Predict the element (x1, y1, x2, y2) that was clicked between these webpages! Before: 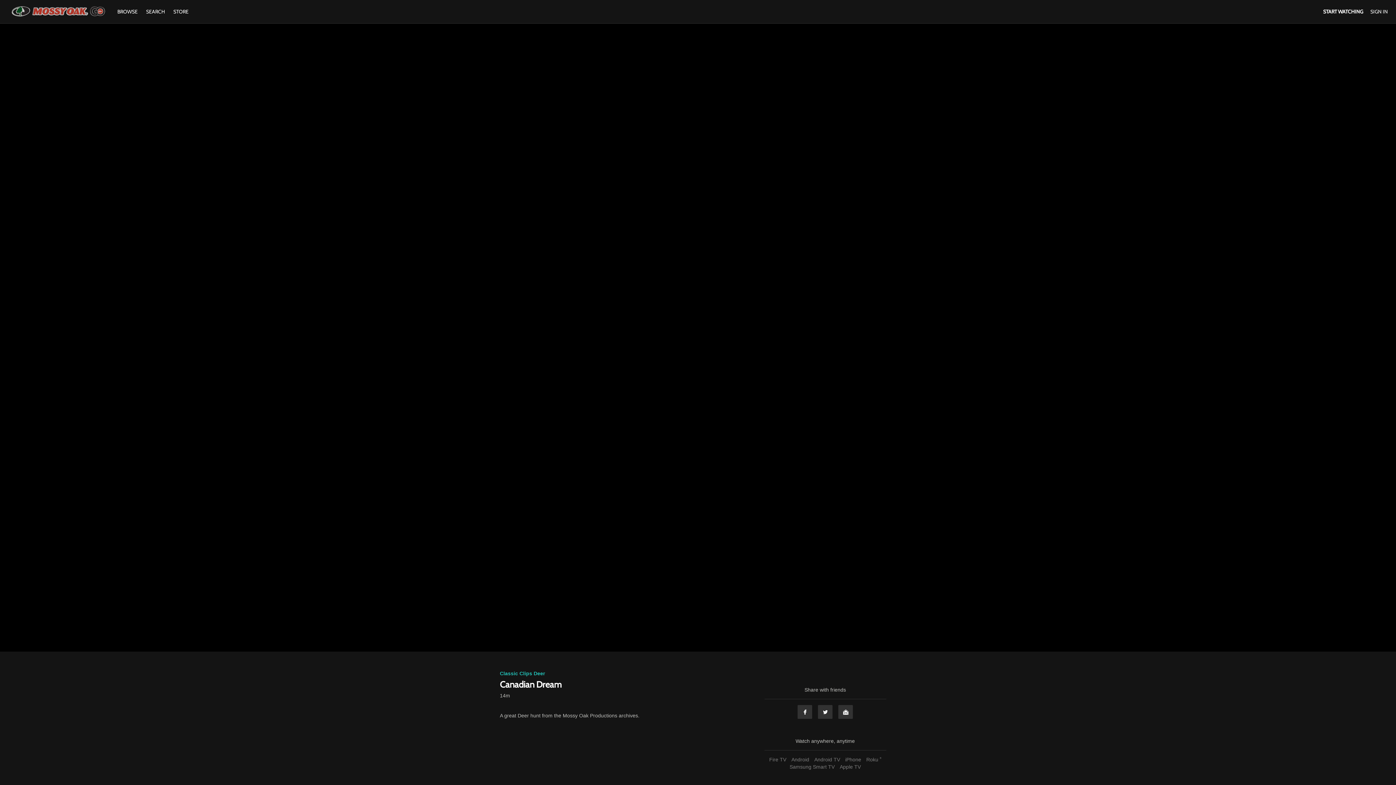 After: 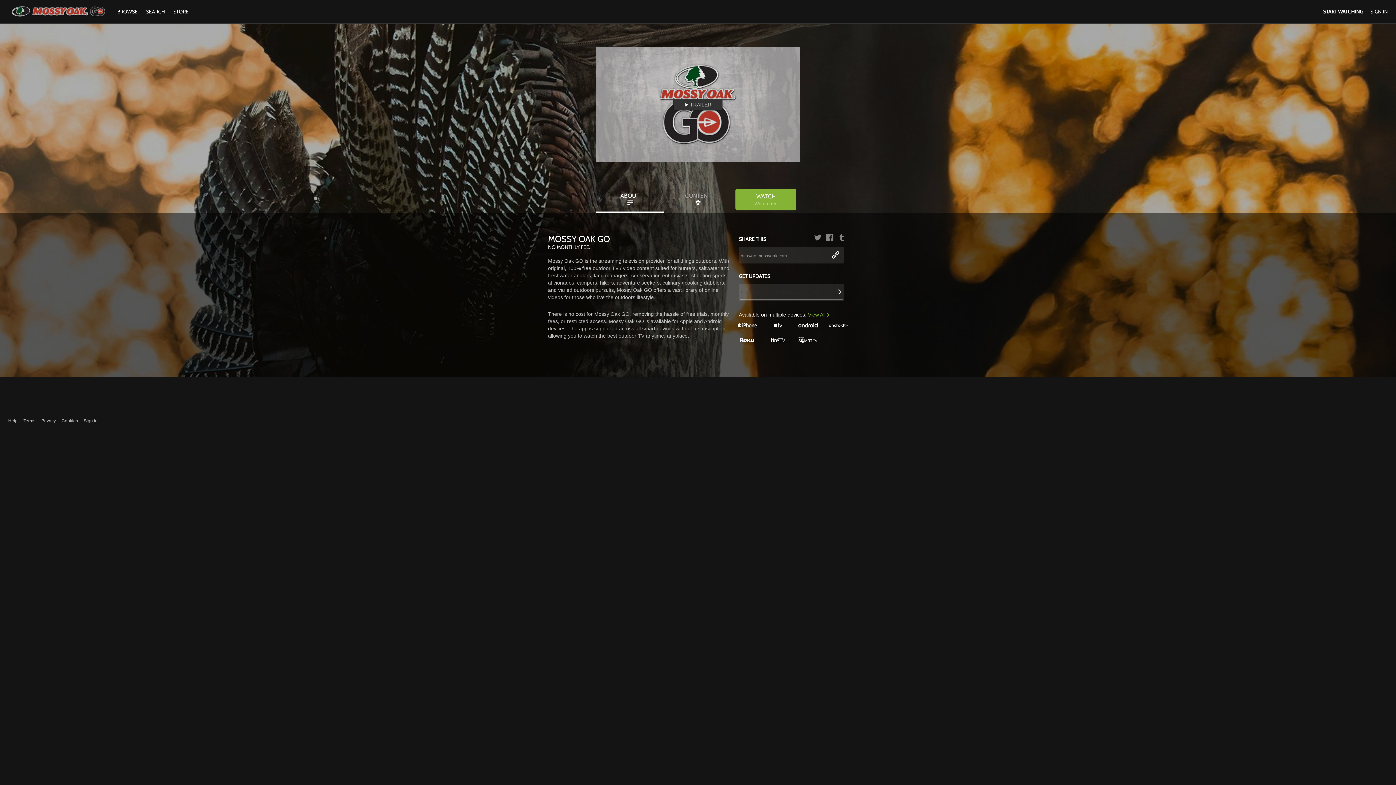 Action: bbox: (8, 4, 108, 19)